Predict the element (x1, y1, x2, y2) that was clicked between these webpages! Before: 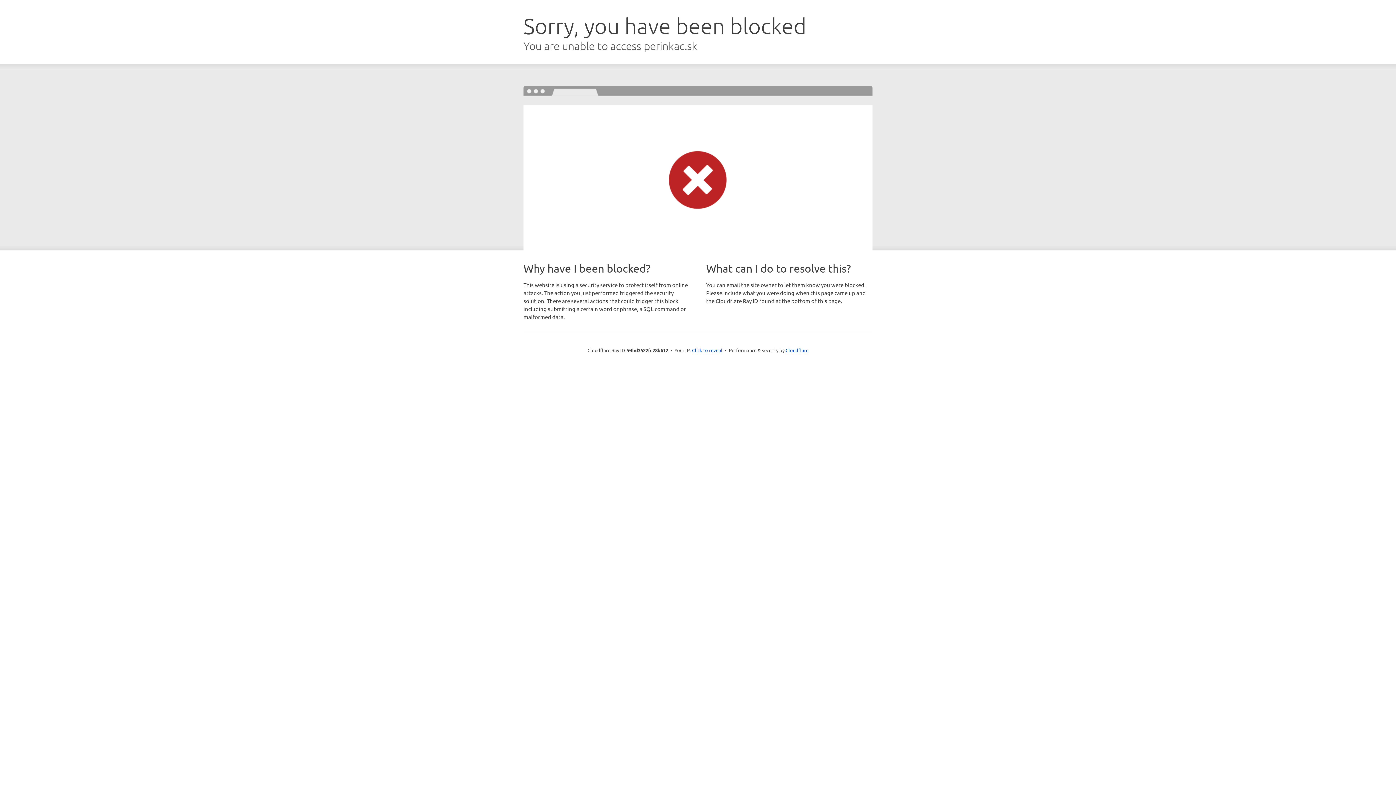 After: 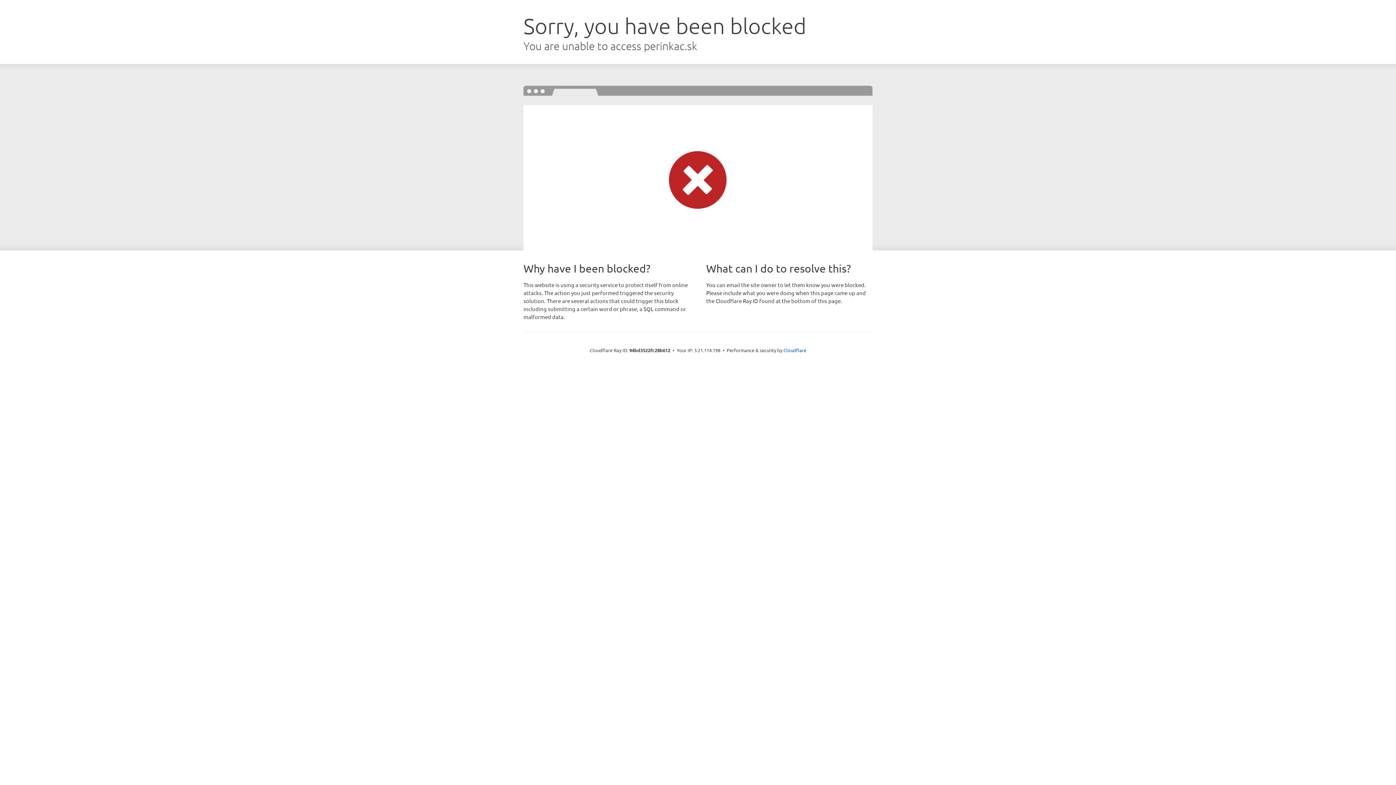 Action: label: Click to reveal bbox: (692, 346, 722, 353)